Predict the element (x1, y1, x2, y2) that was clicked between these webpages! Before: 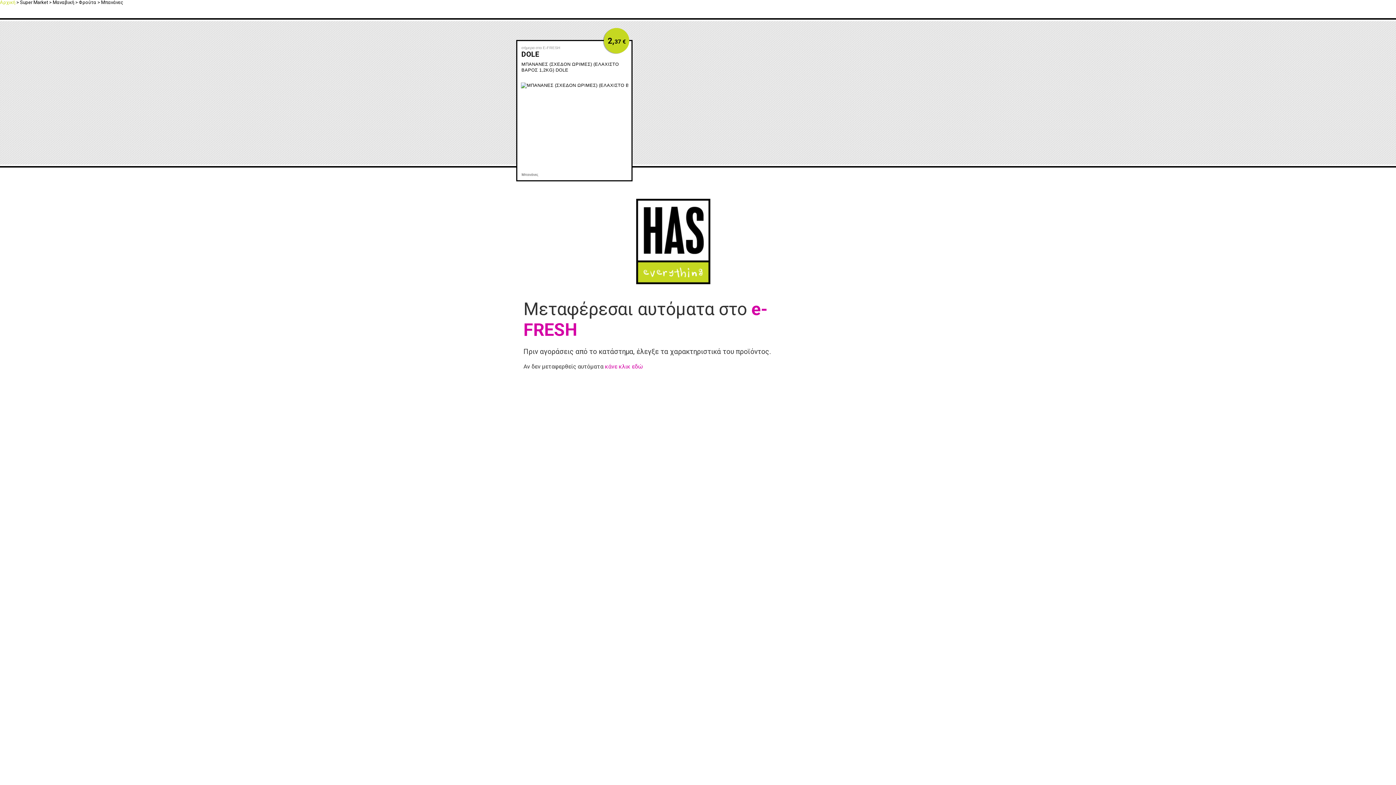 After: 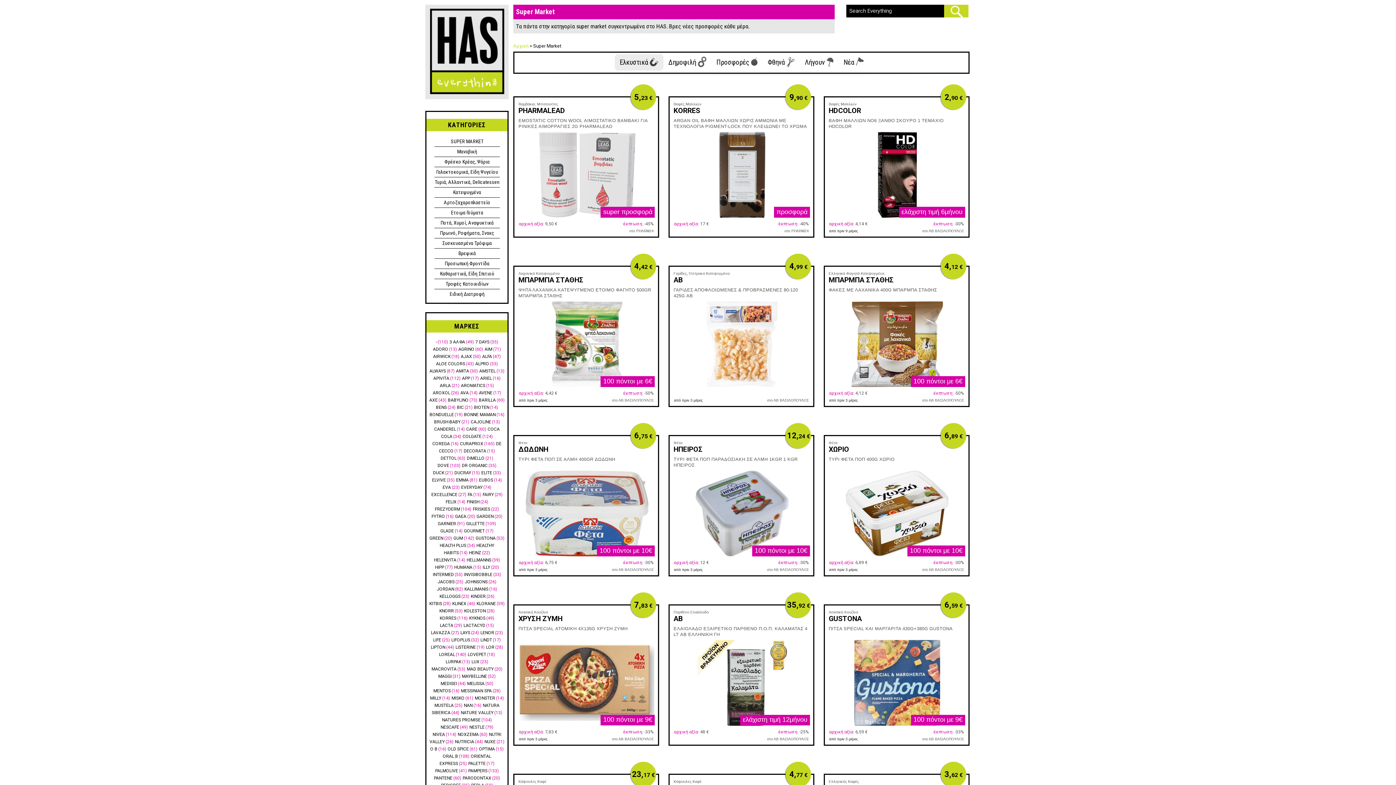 Action: bbox: (20, 0, 48, 5) label: Super Market